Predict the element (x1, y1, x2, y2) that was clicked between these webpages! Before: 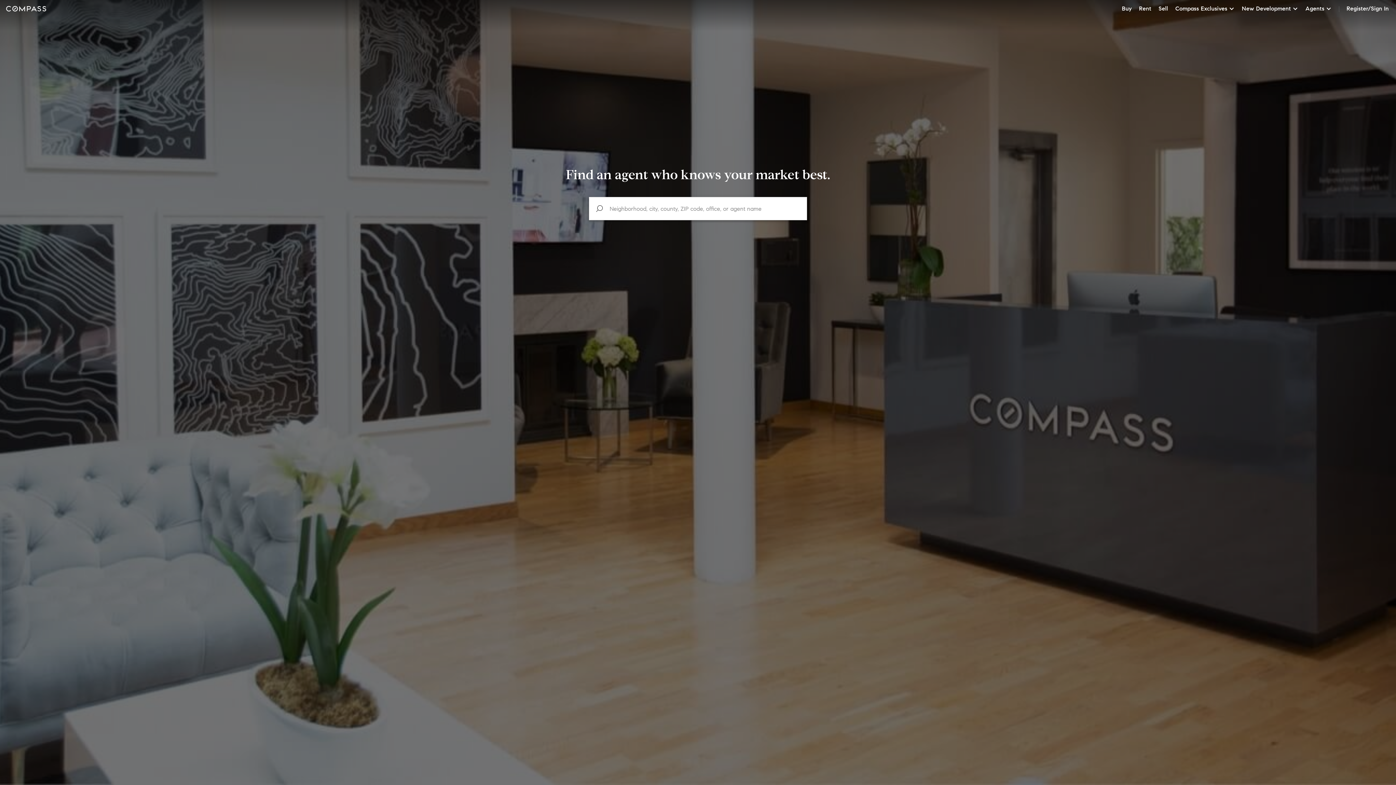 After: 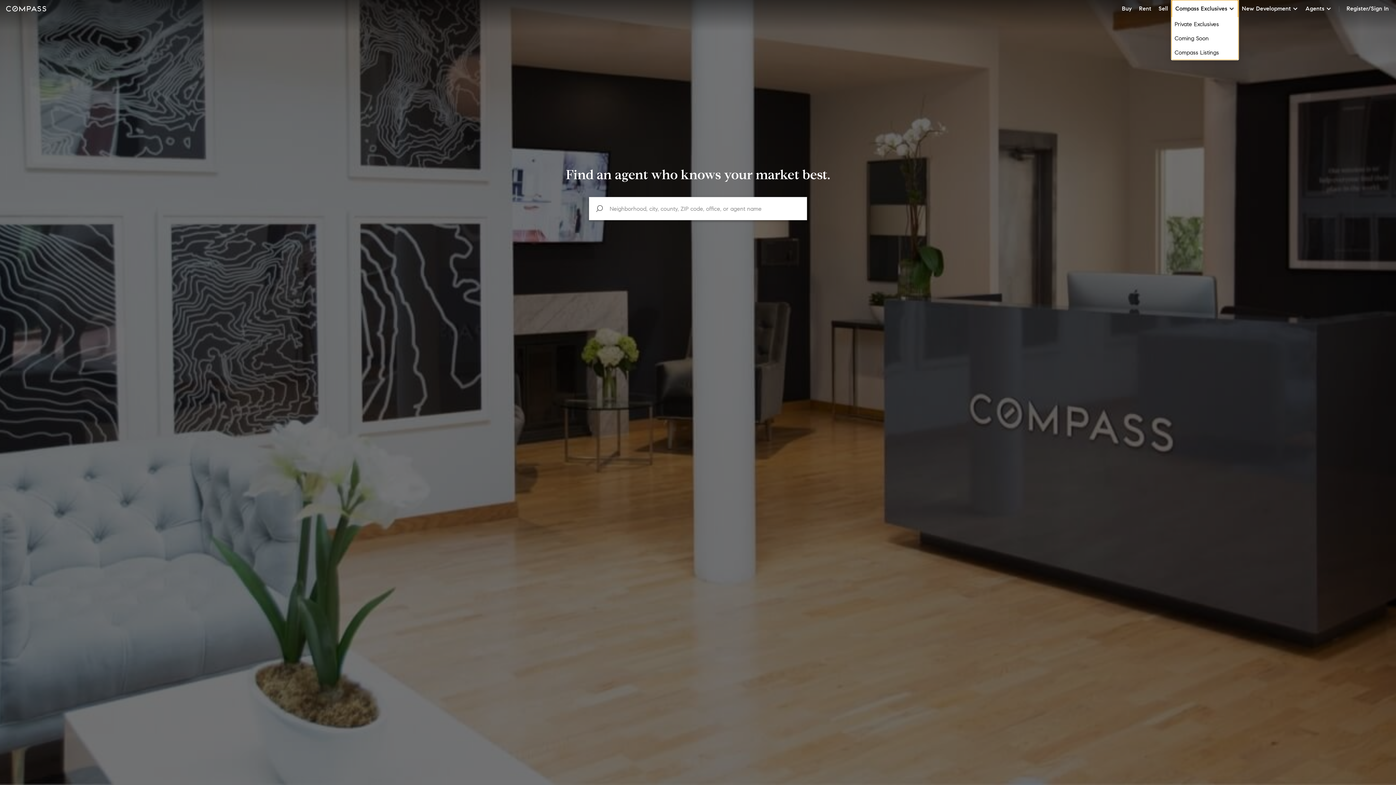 Action: bbox: (1172, 0, 1238, 17) label: Compass Exclusives